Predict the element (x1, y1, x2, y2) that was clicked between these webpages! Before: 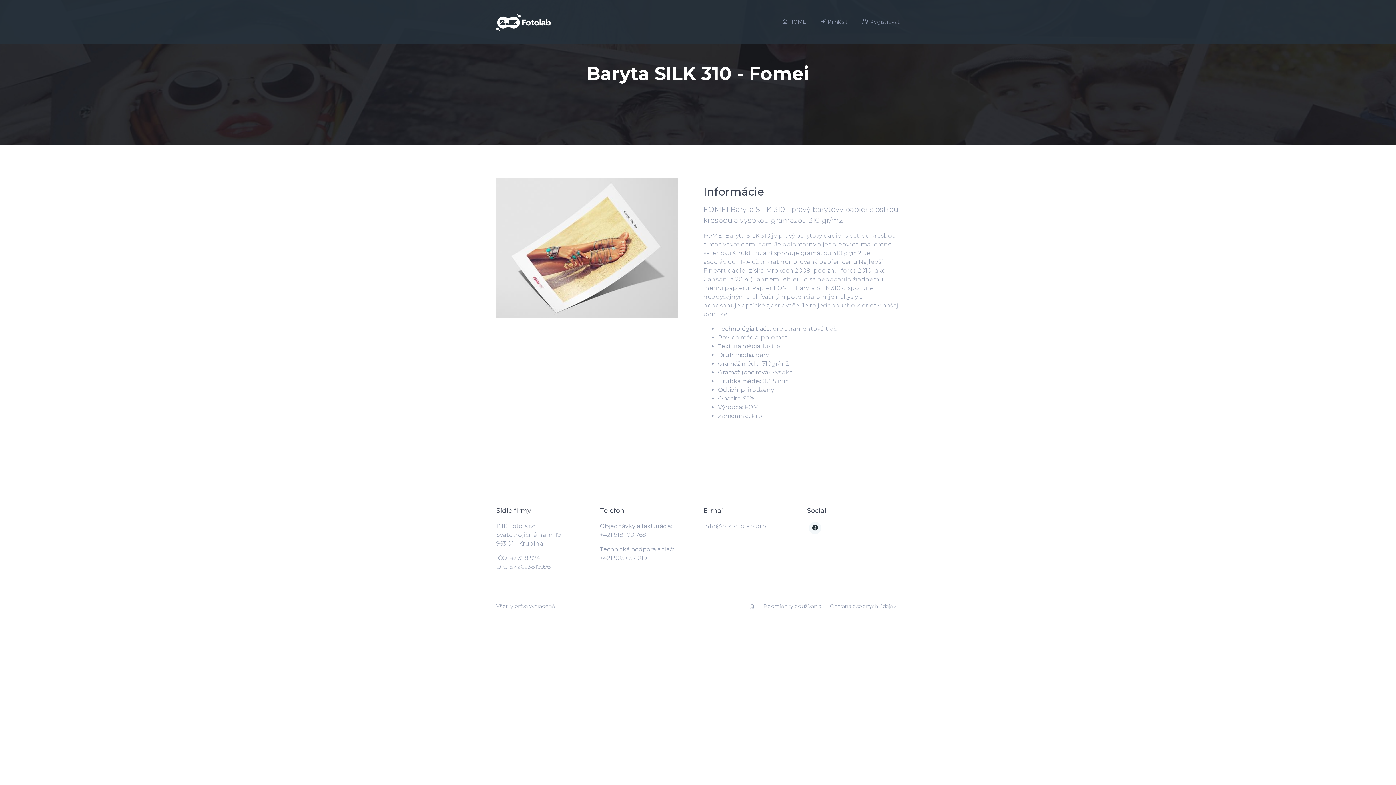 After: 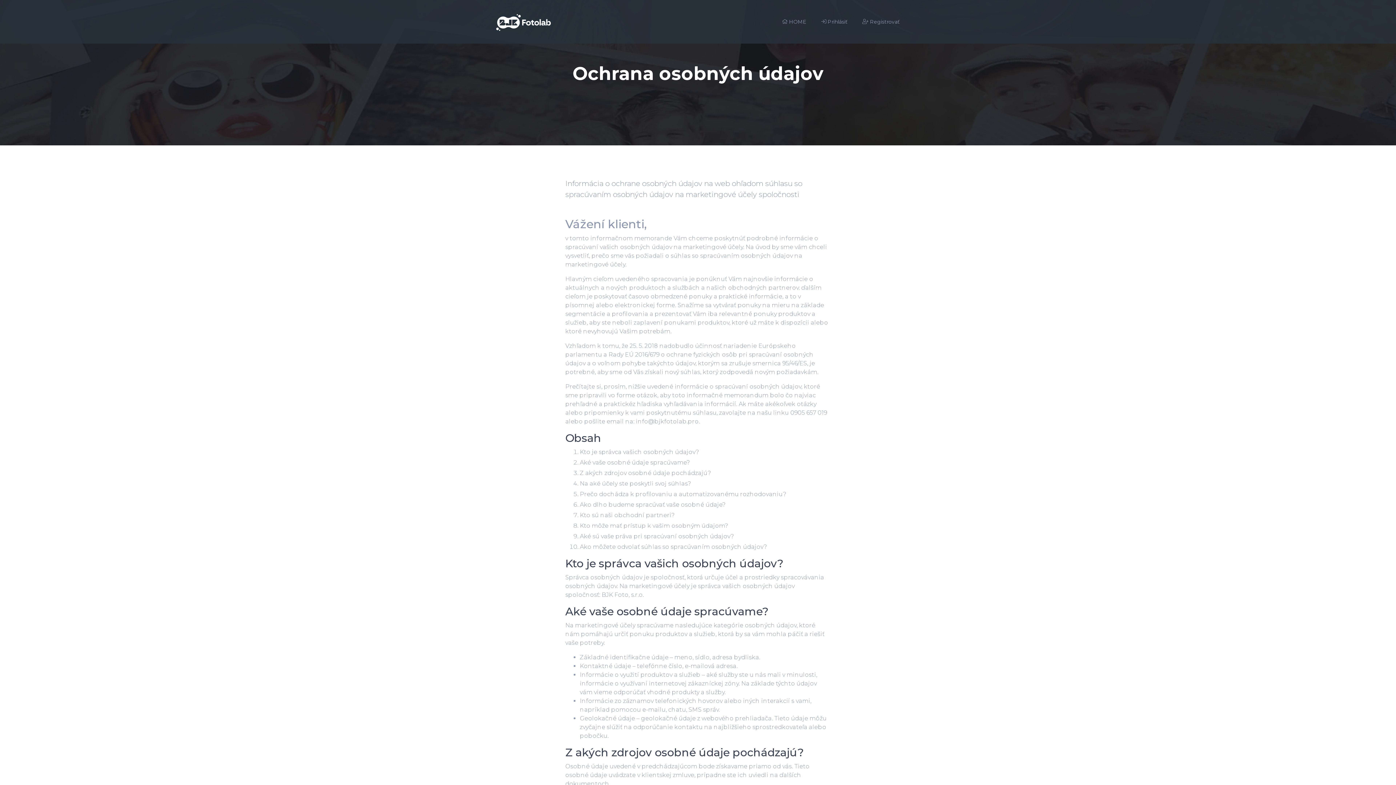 Action: label: Ochrana osobných údajov bbox: (826, 599, 900, 613)